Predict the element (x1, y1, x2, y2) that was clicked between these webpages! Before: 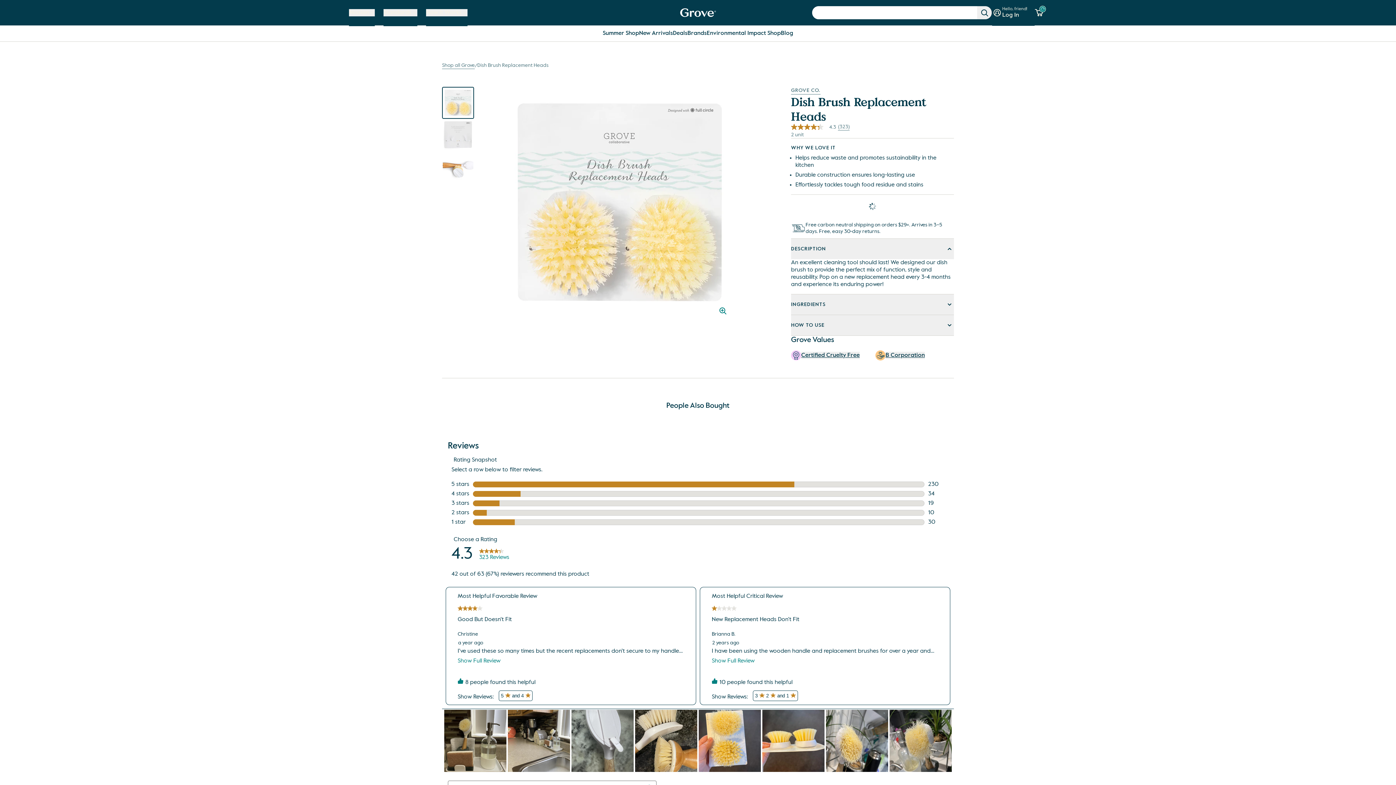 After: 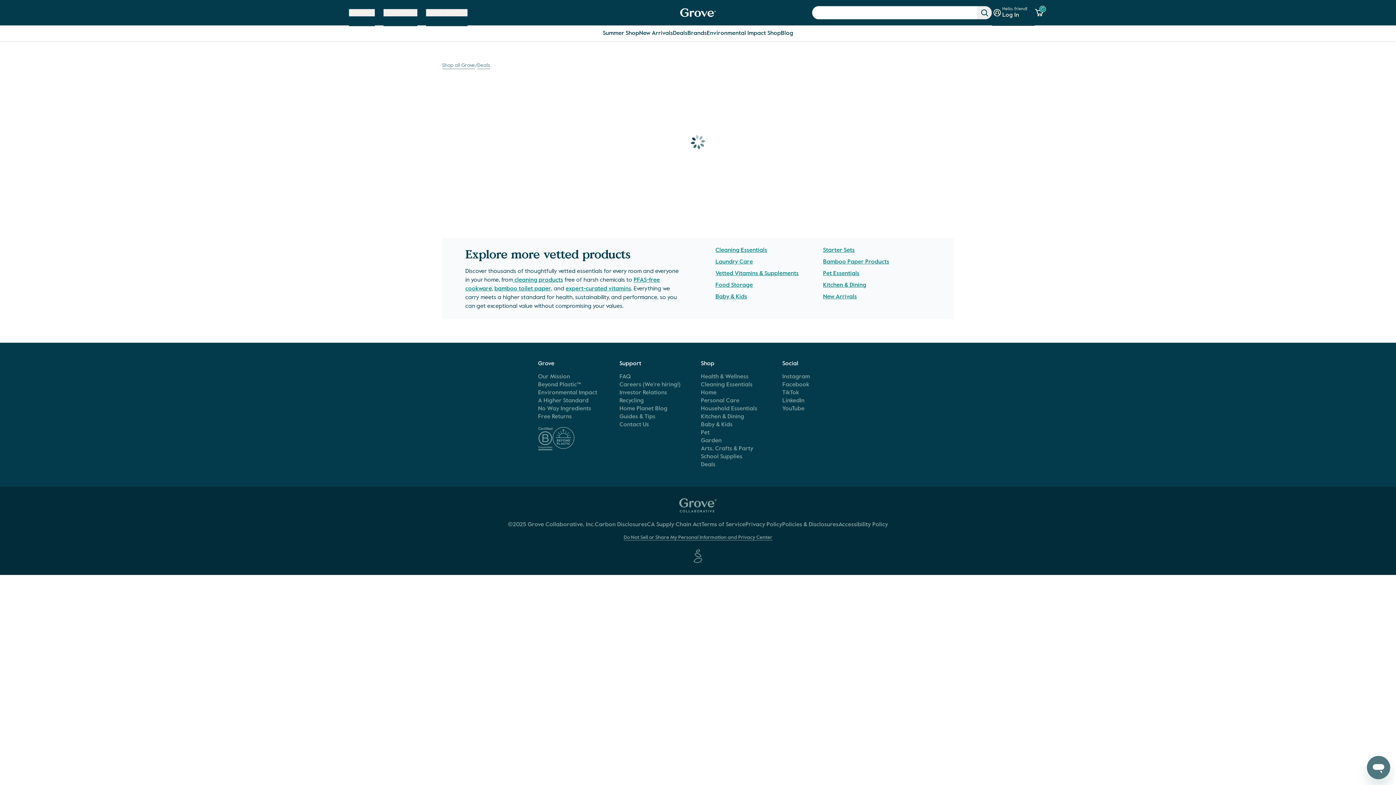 Action: label: Deals bbox: (673, 25, 687, 41)